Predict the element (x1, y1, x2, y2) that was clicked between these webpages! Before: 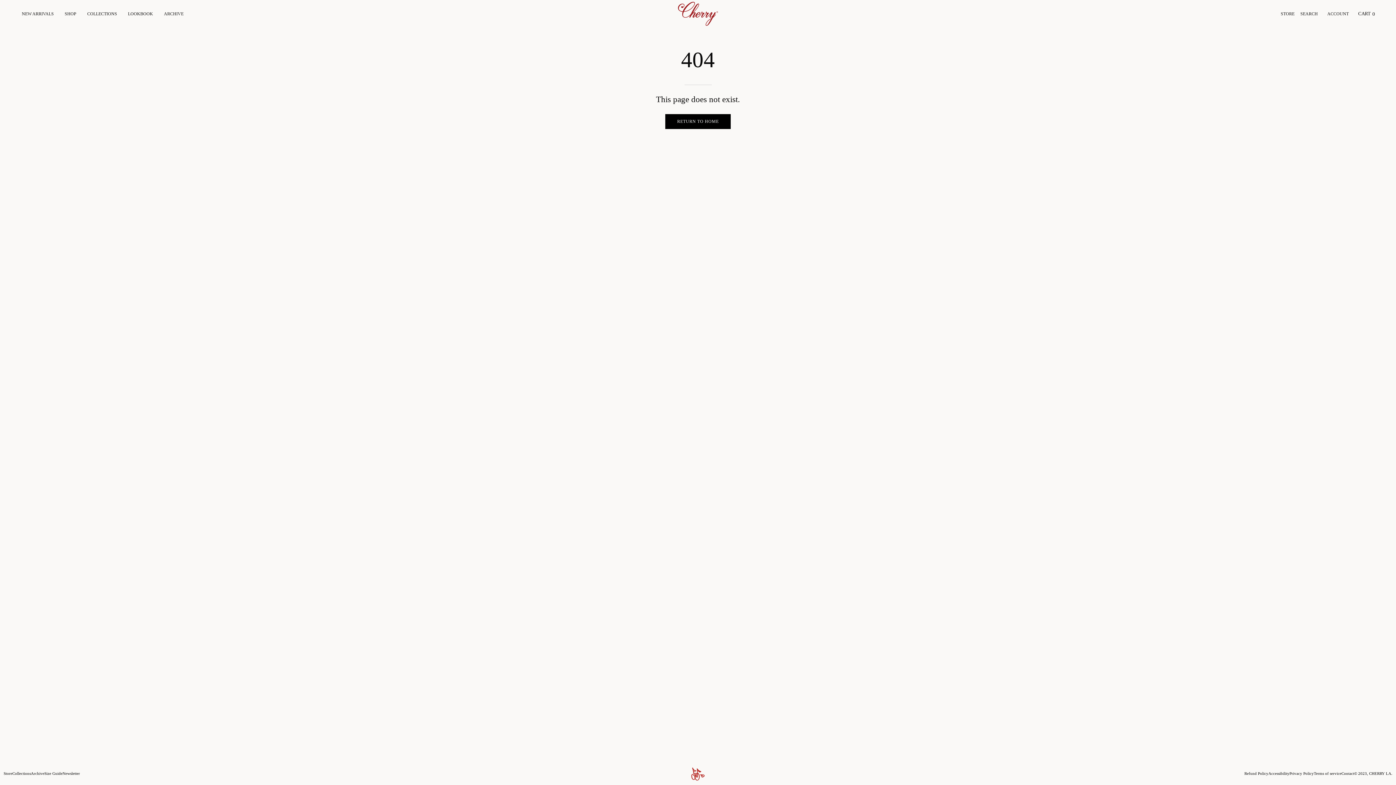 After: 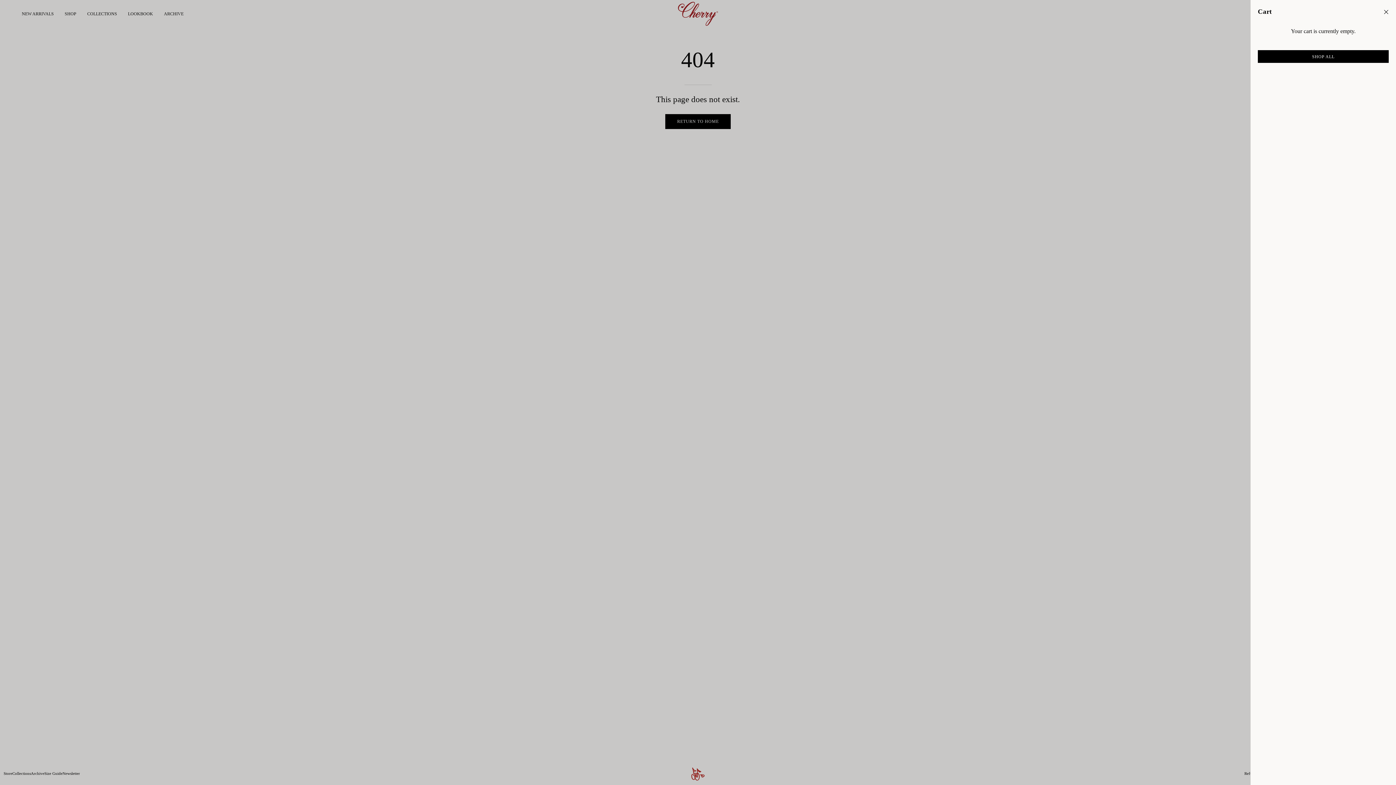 Action: label: OPEN CART
CART
0 bbox: (1355, 7, 1378, 20)